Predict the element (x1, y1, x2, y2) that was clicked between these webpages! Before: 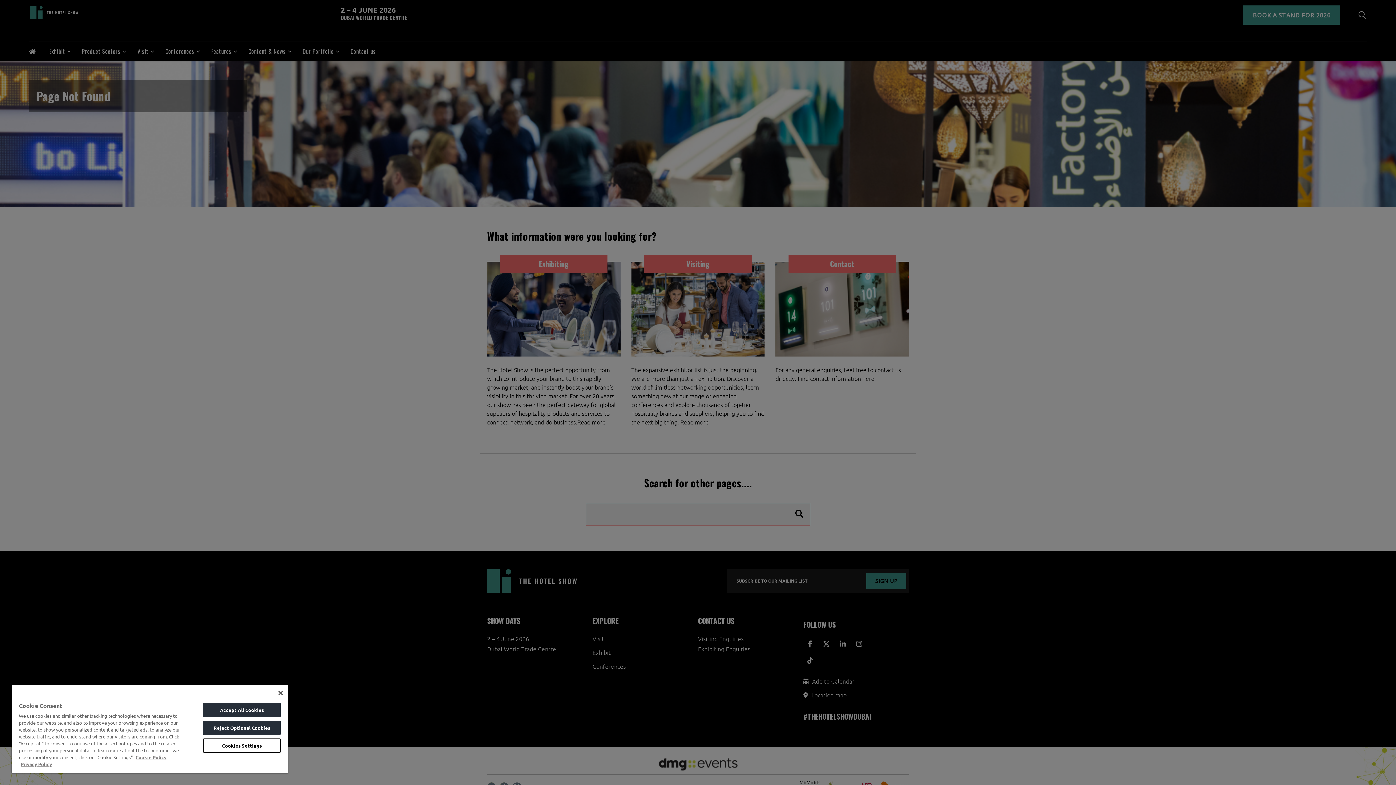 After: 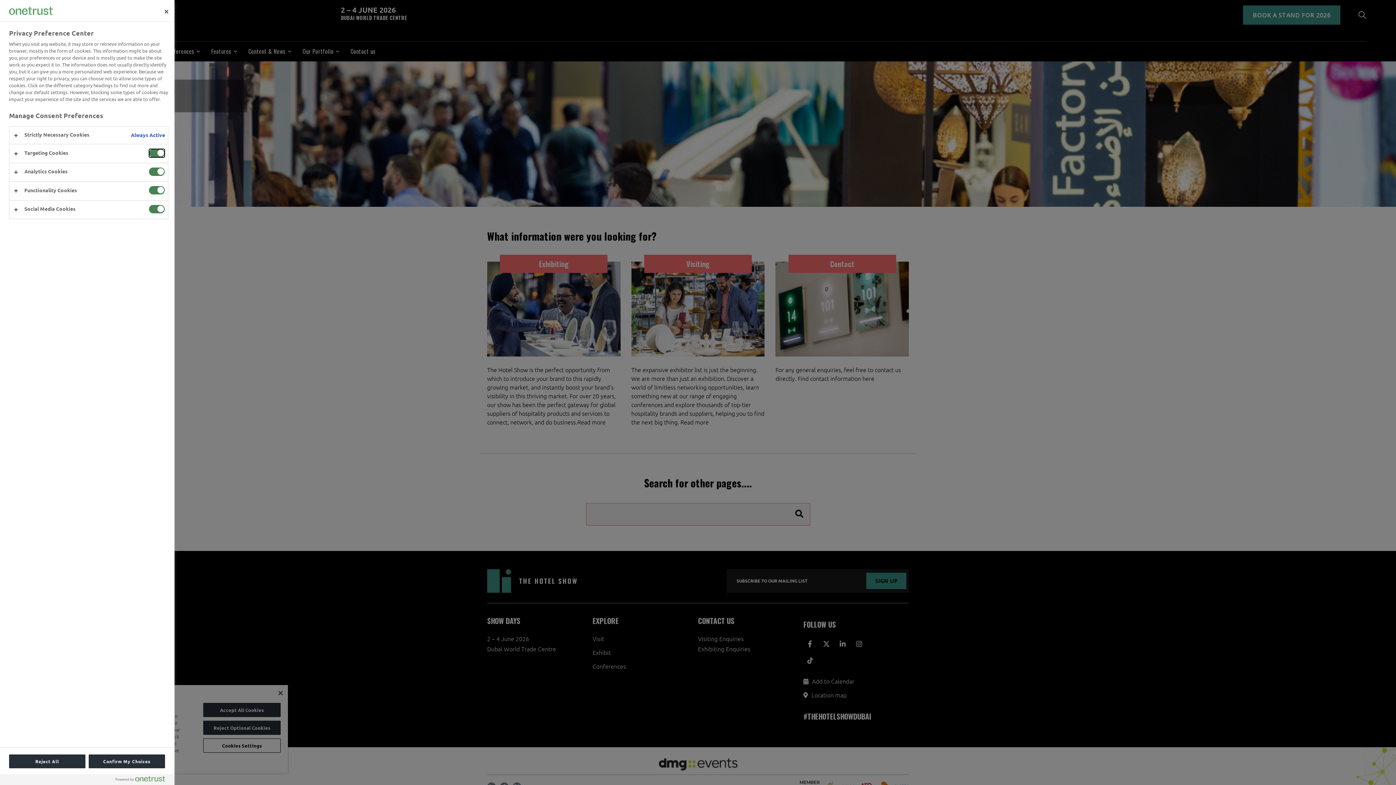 Action: label: Cookies Settings bbox: (203, 738, 280, 753)